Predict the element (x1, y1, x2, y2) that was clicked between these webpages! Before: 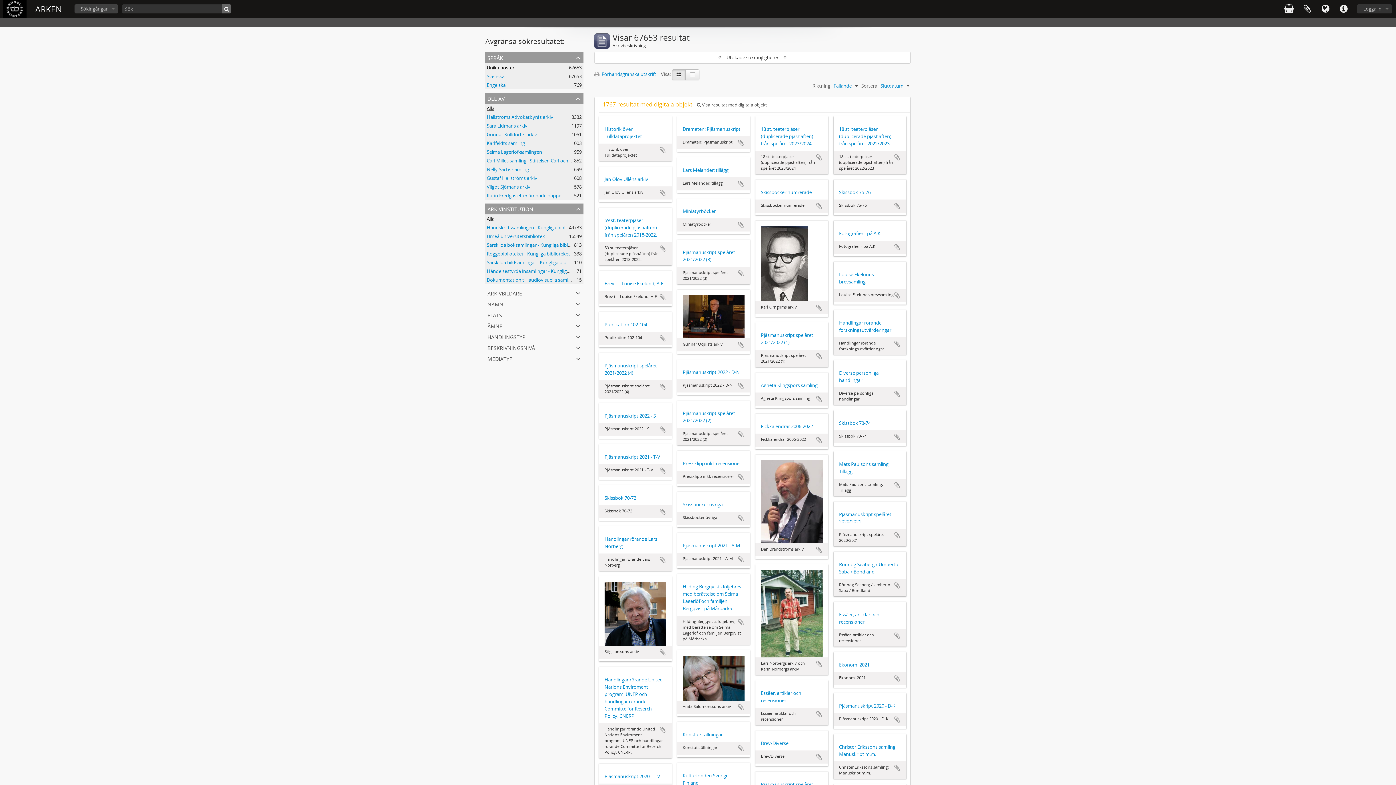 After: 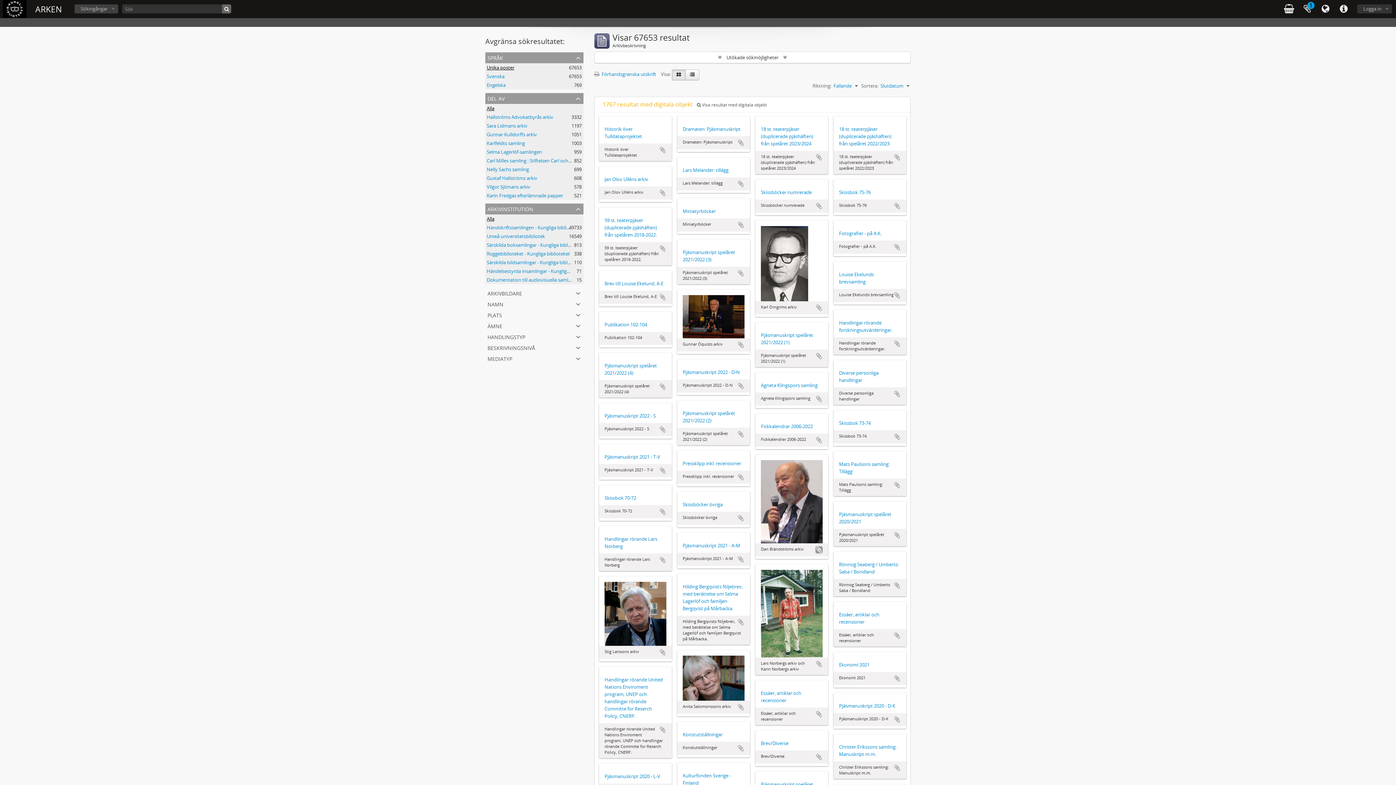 Action: label: Lägg till i urklipp bbox: (815, 546, 822, 553)